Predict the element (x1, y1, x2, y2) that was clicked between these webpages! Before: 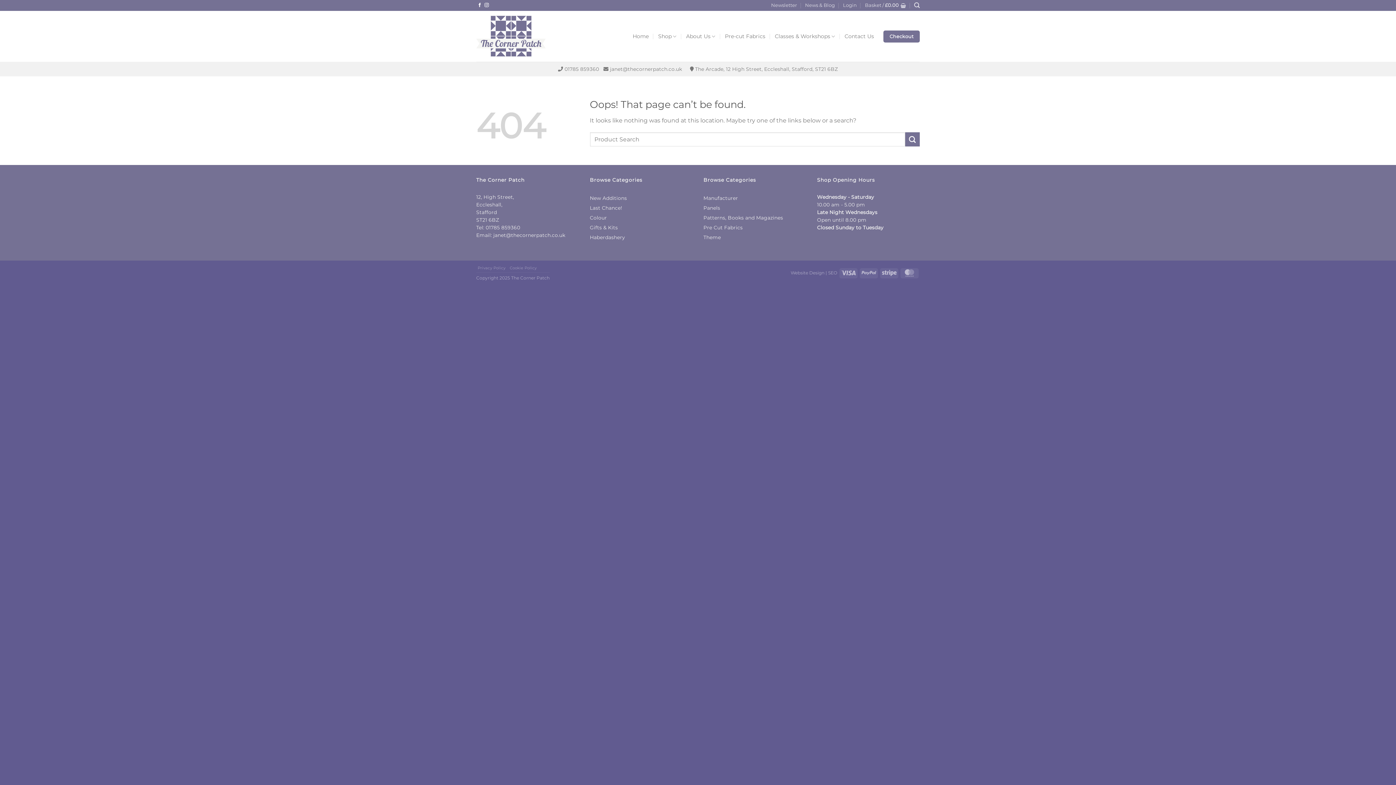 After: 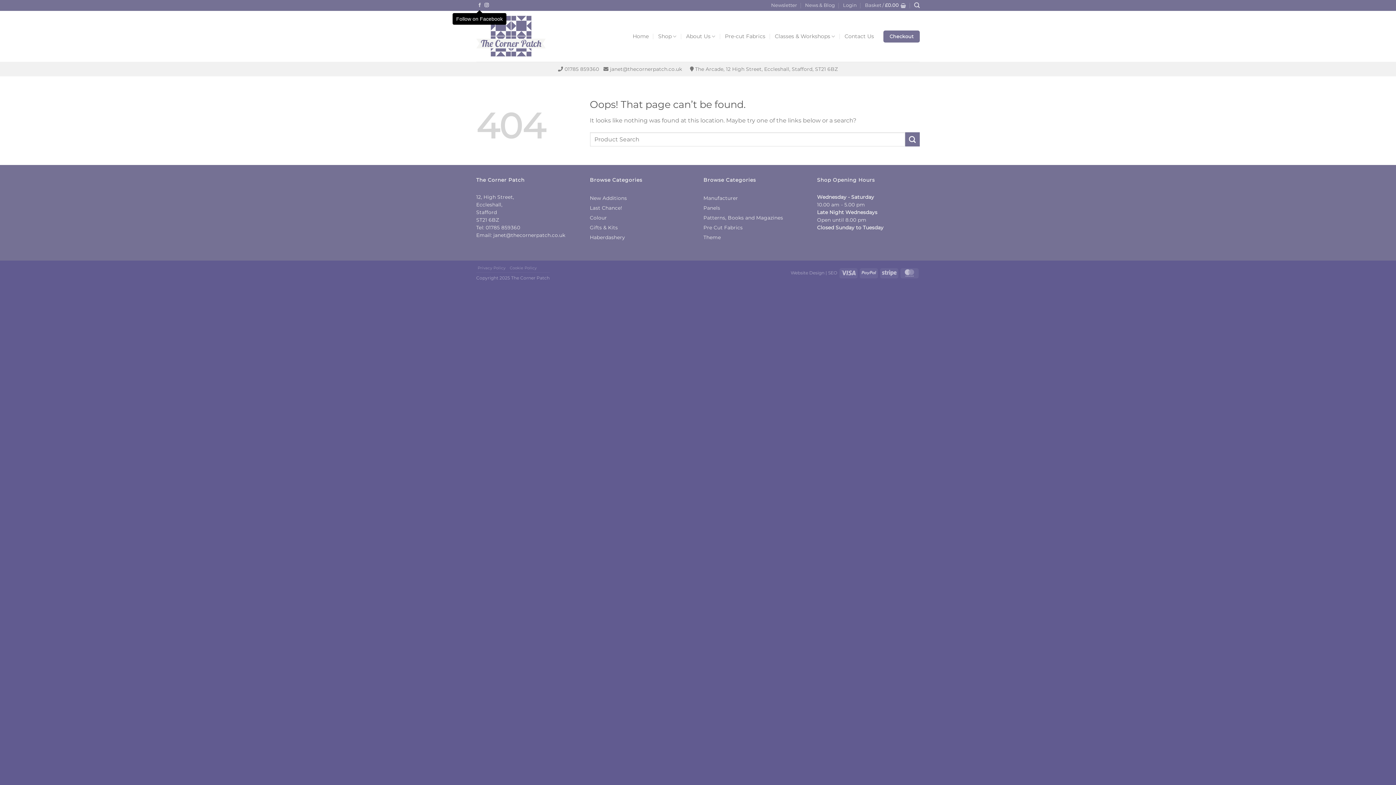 Action: bbox: (477, 3, 482, 8) label: Follow on Facebook